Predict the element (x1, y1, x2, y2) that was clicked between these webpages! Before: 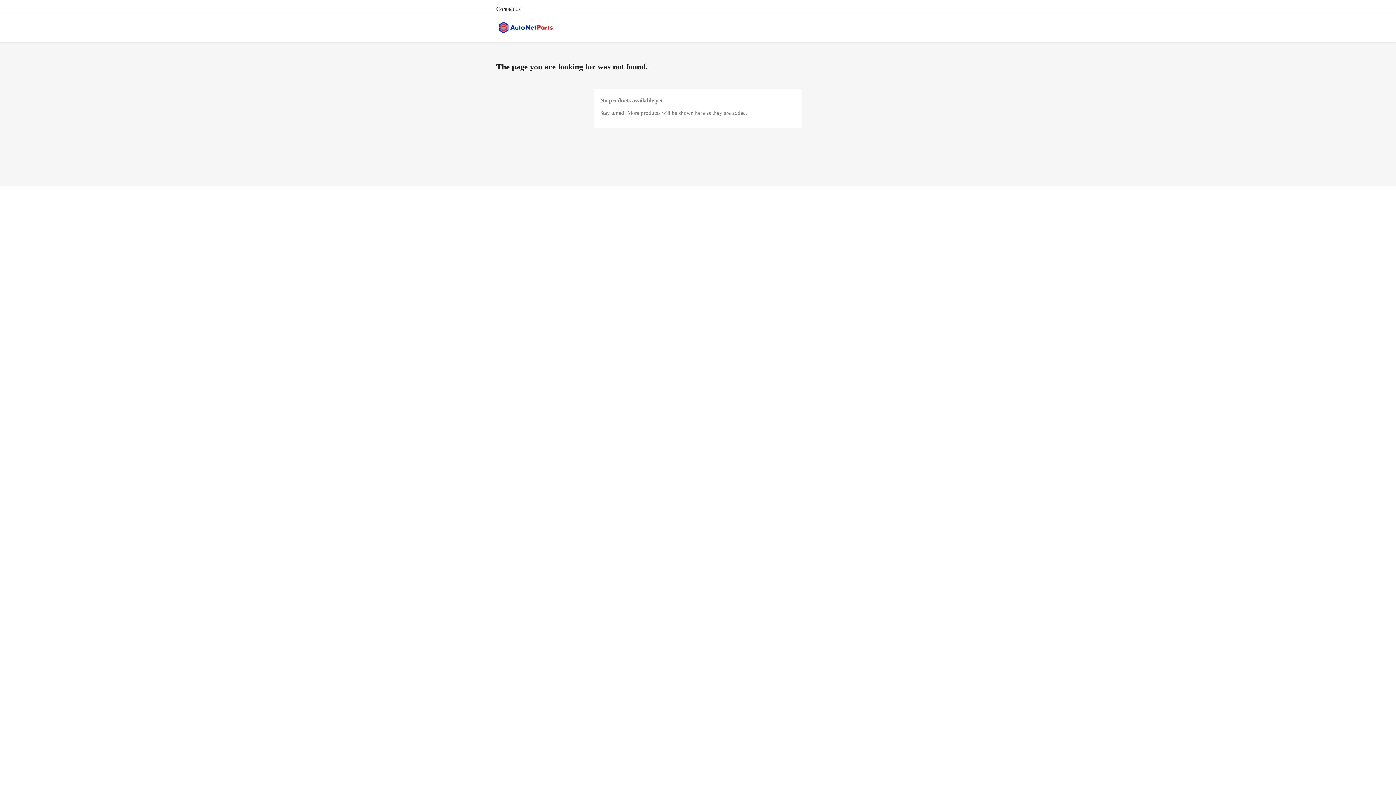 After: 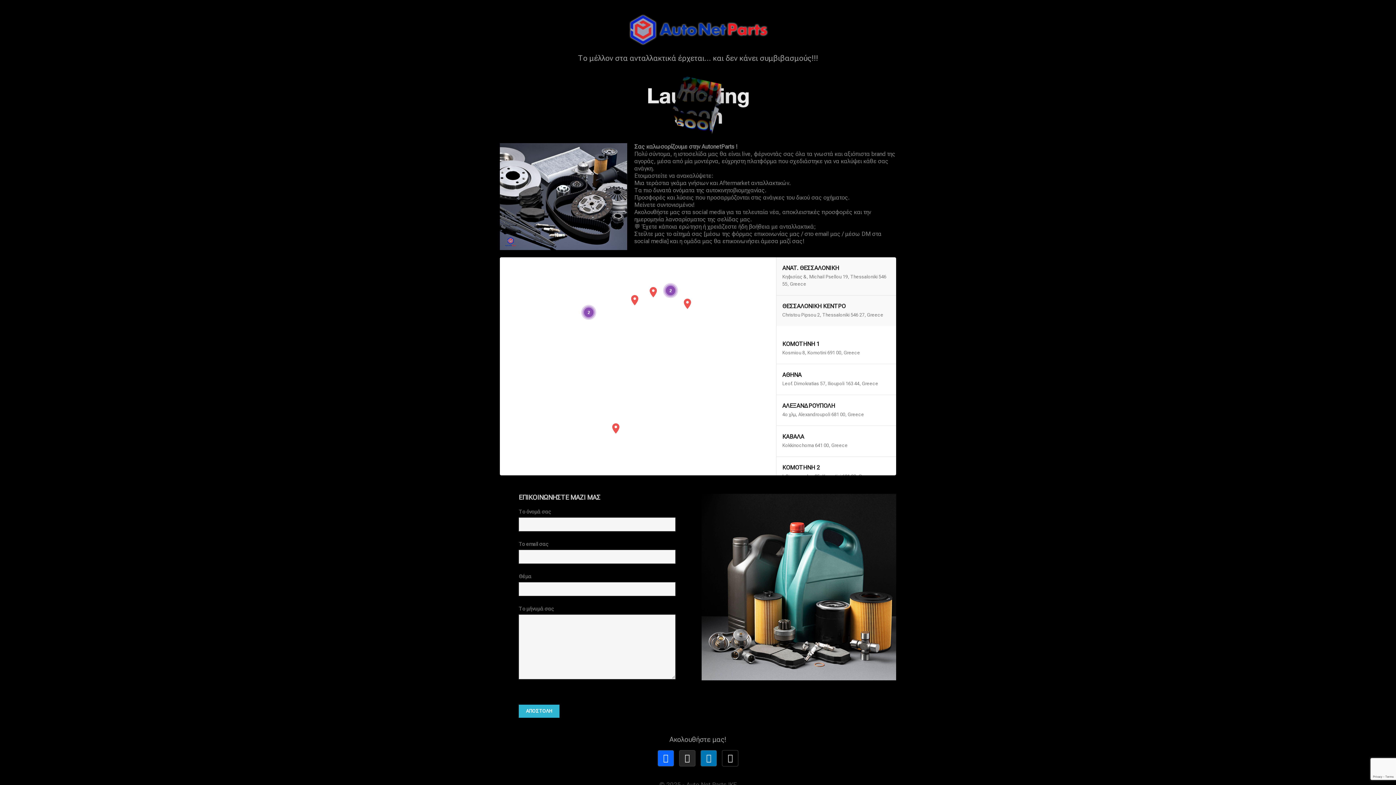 Action: bbox: (496, 23, 554, 29)